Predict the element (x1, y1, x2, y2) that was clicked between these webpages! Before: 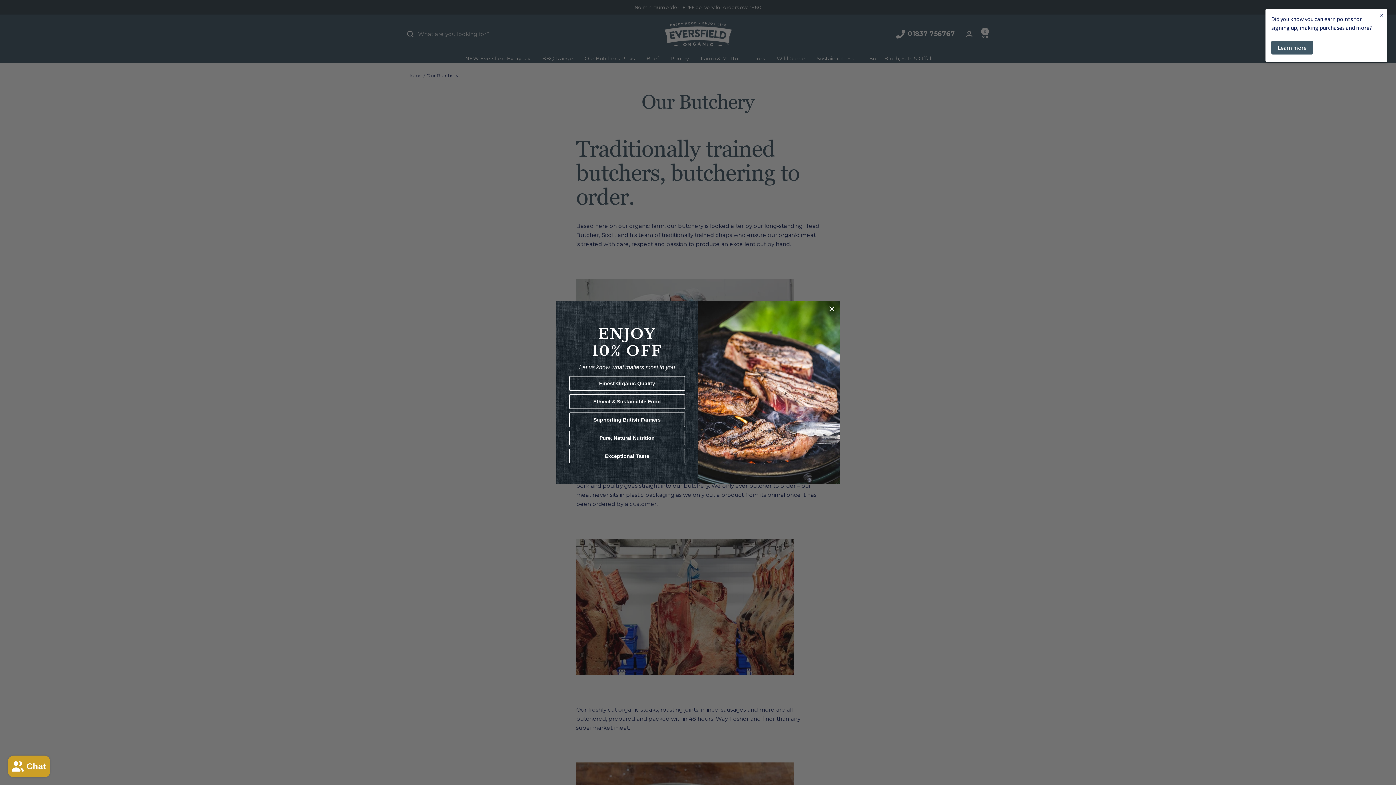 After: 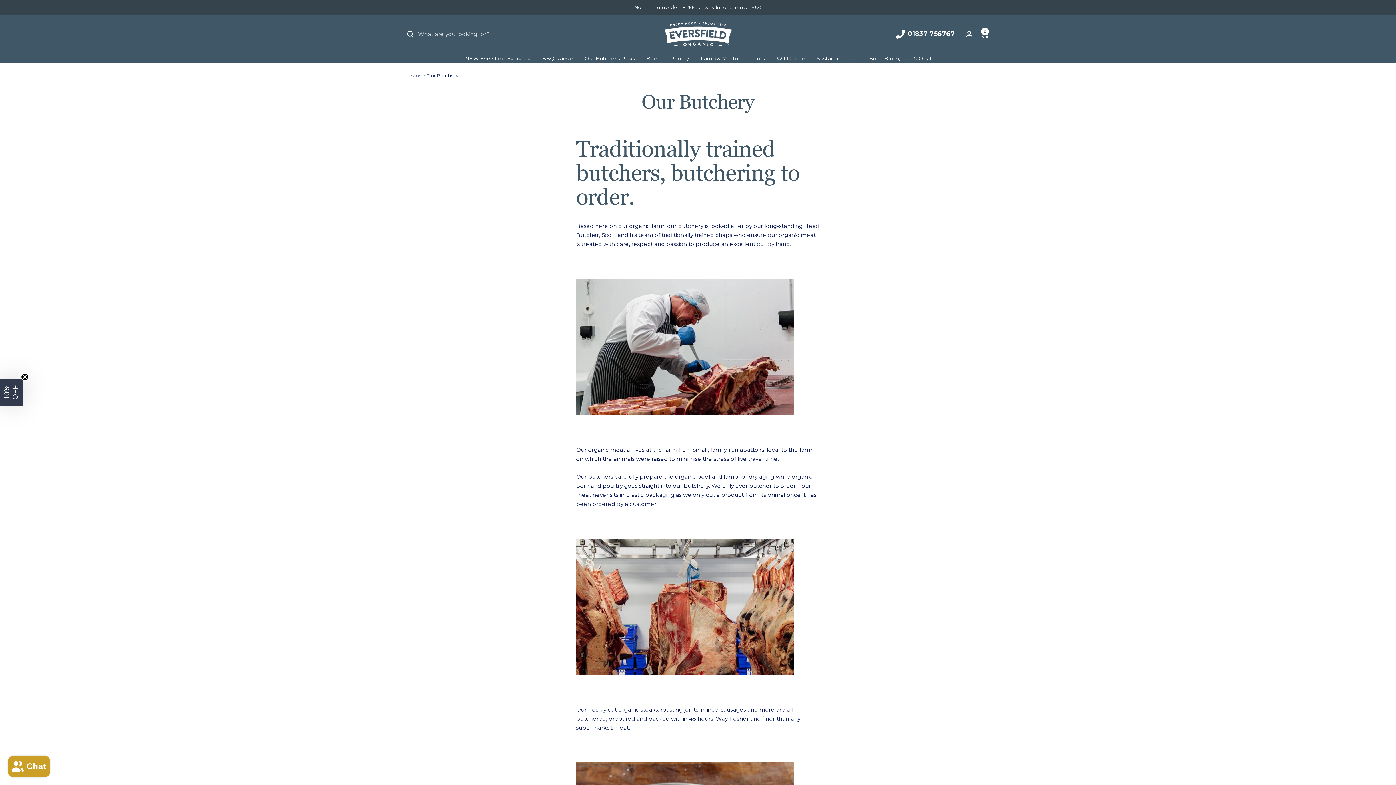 Action: label: × bbox: (1376, 8, 1387, 21)